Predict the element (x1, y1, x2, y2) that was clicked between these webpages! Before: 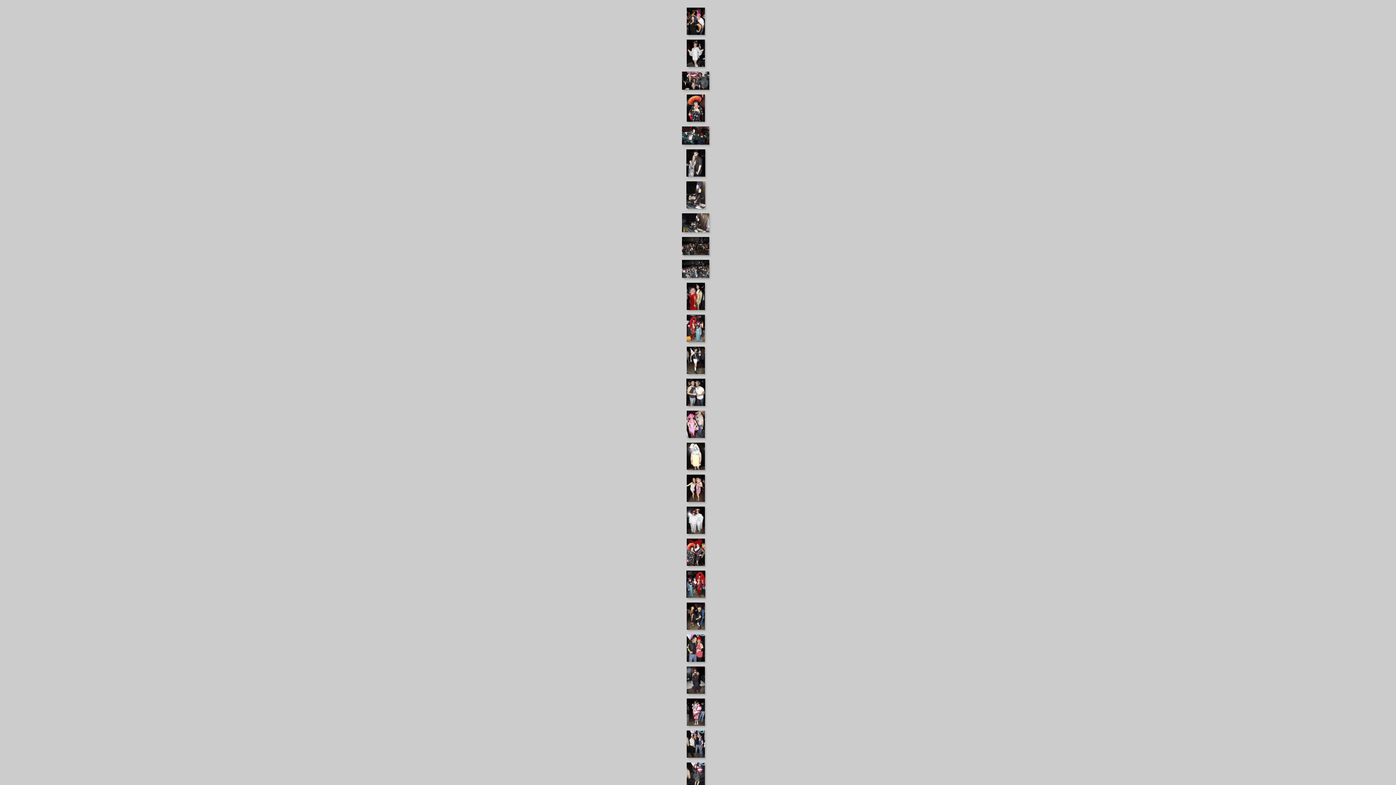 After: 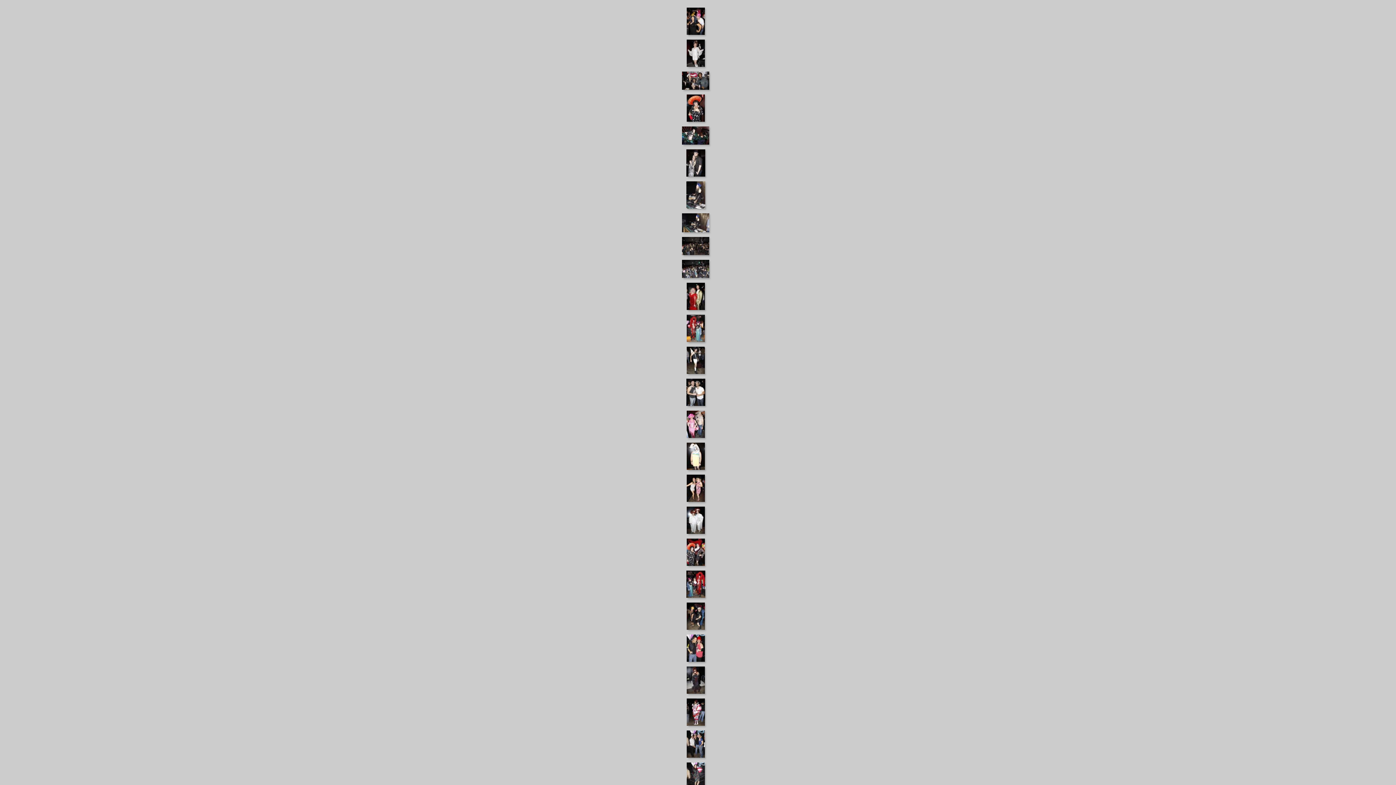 Action: bbox: (686, 369, 704, 375) label: 
